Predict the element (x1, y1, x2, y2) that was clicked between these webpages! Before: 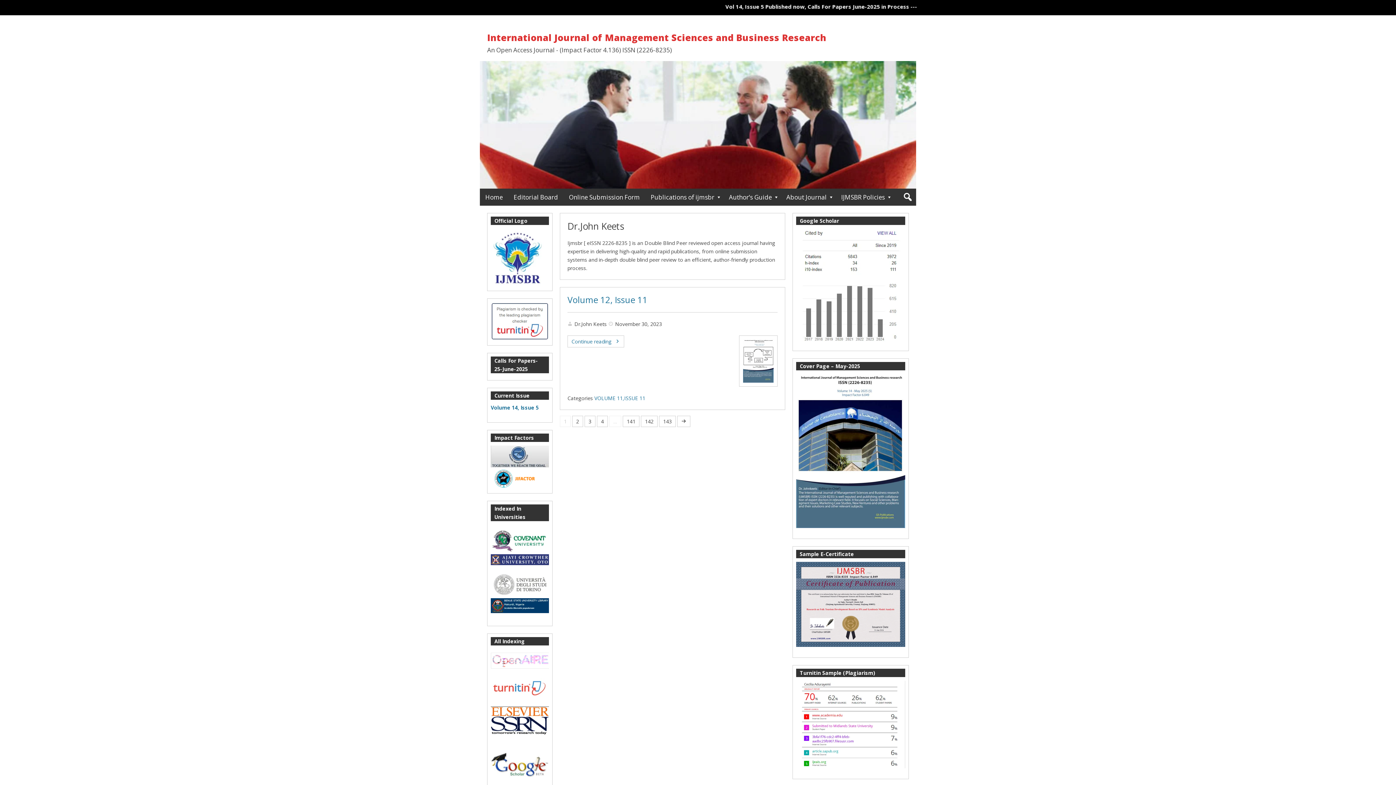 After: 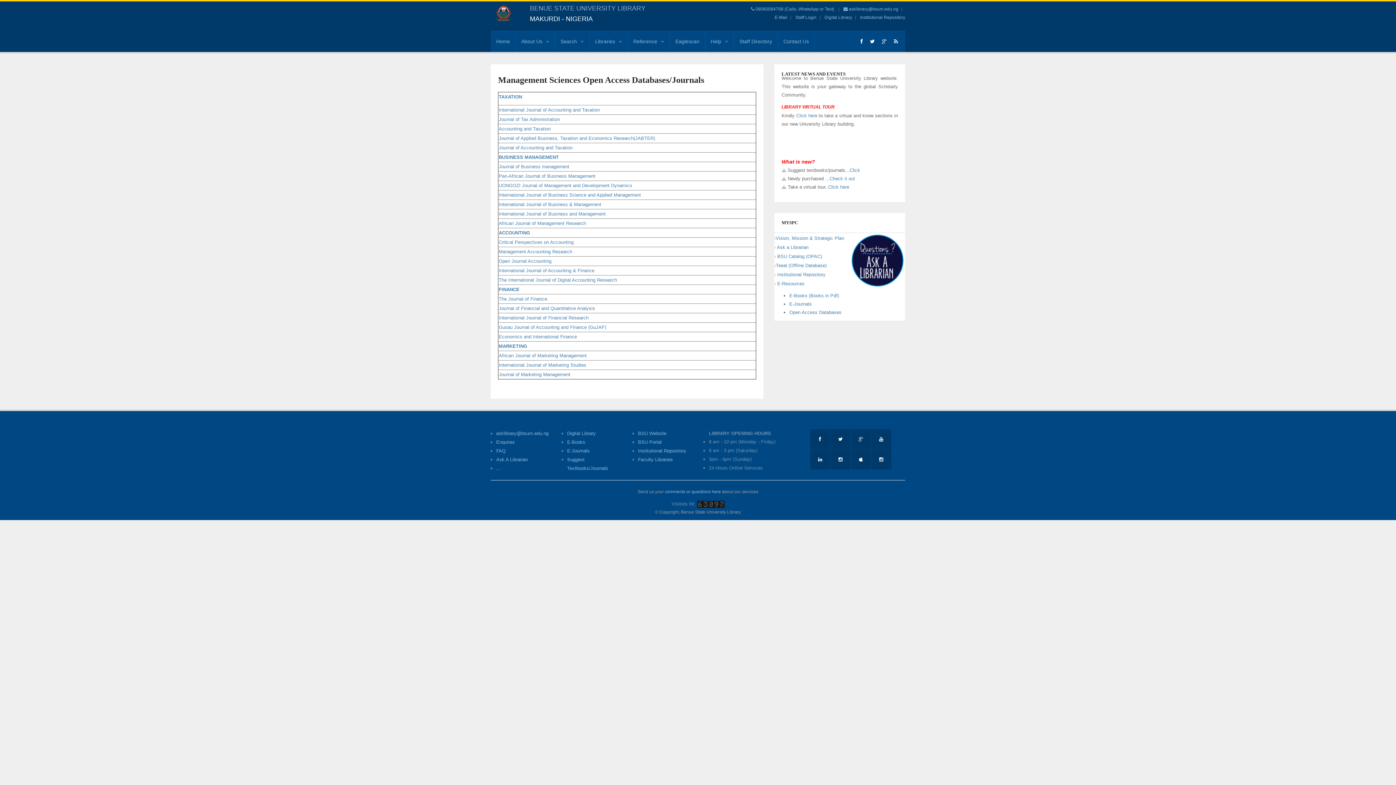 Action: bbox: (490, 608, 549, 614)